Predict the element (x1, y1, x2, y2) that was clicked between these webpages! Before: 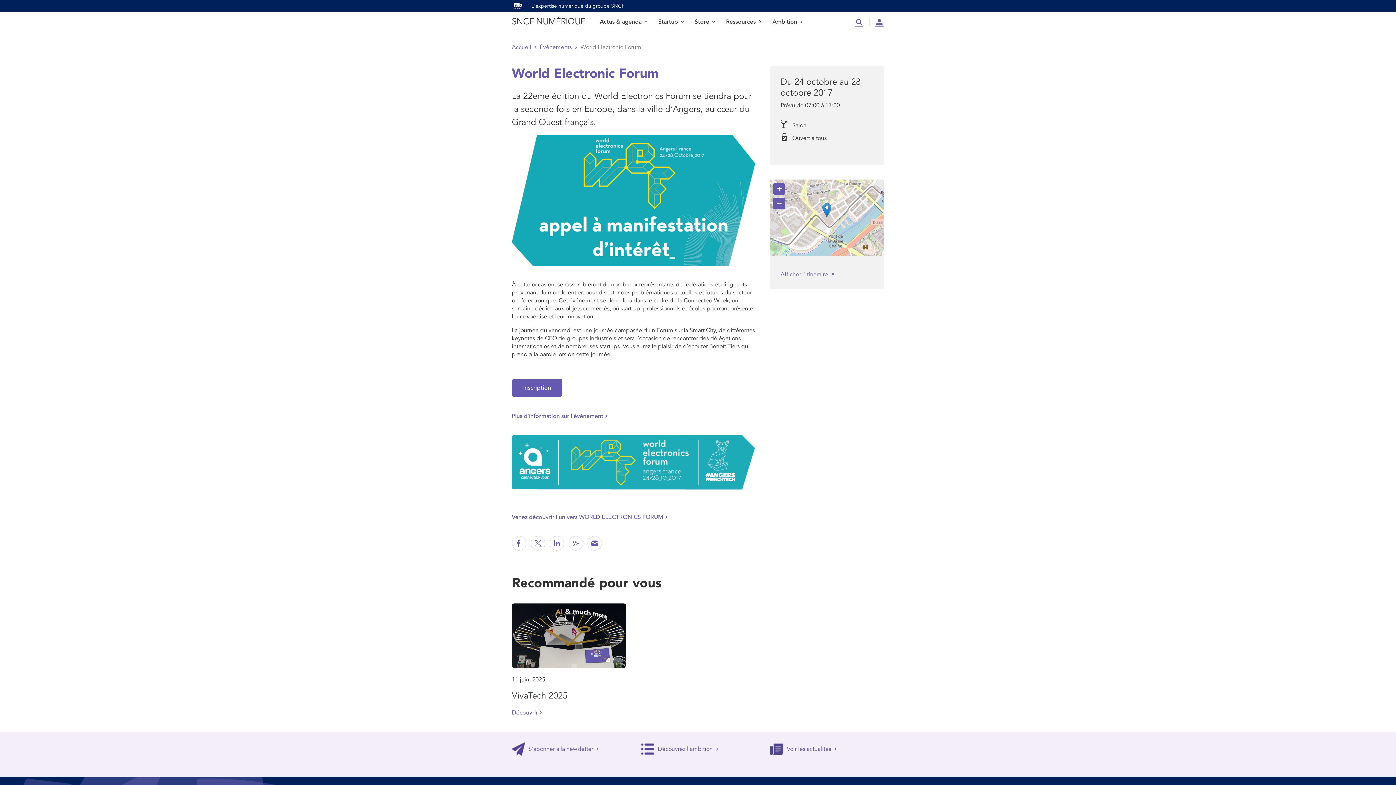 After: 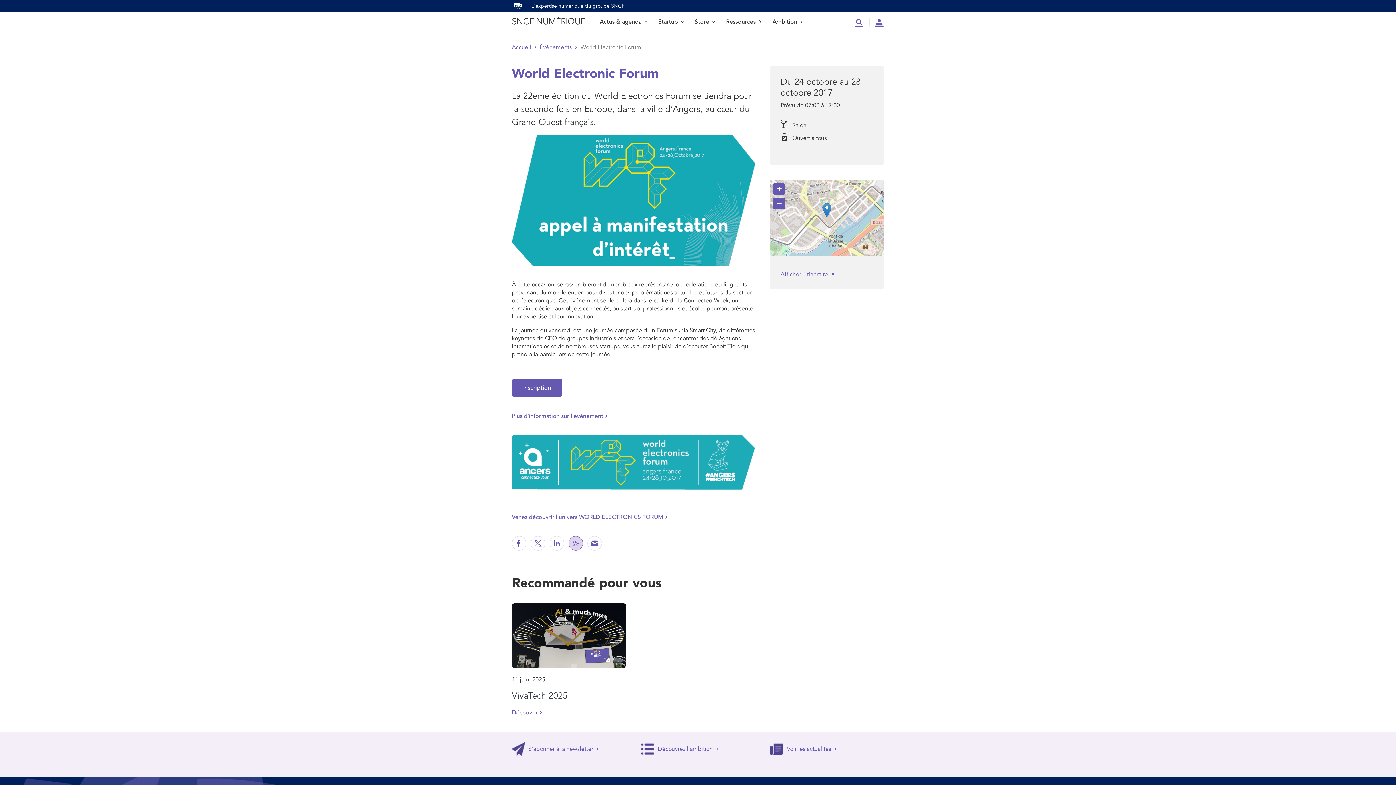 Action: bbox: (568, 536, 583, 550)